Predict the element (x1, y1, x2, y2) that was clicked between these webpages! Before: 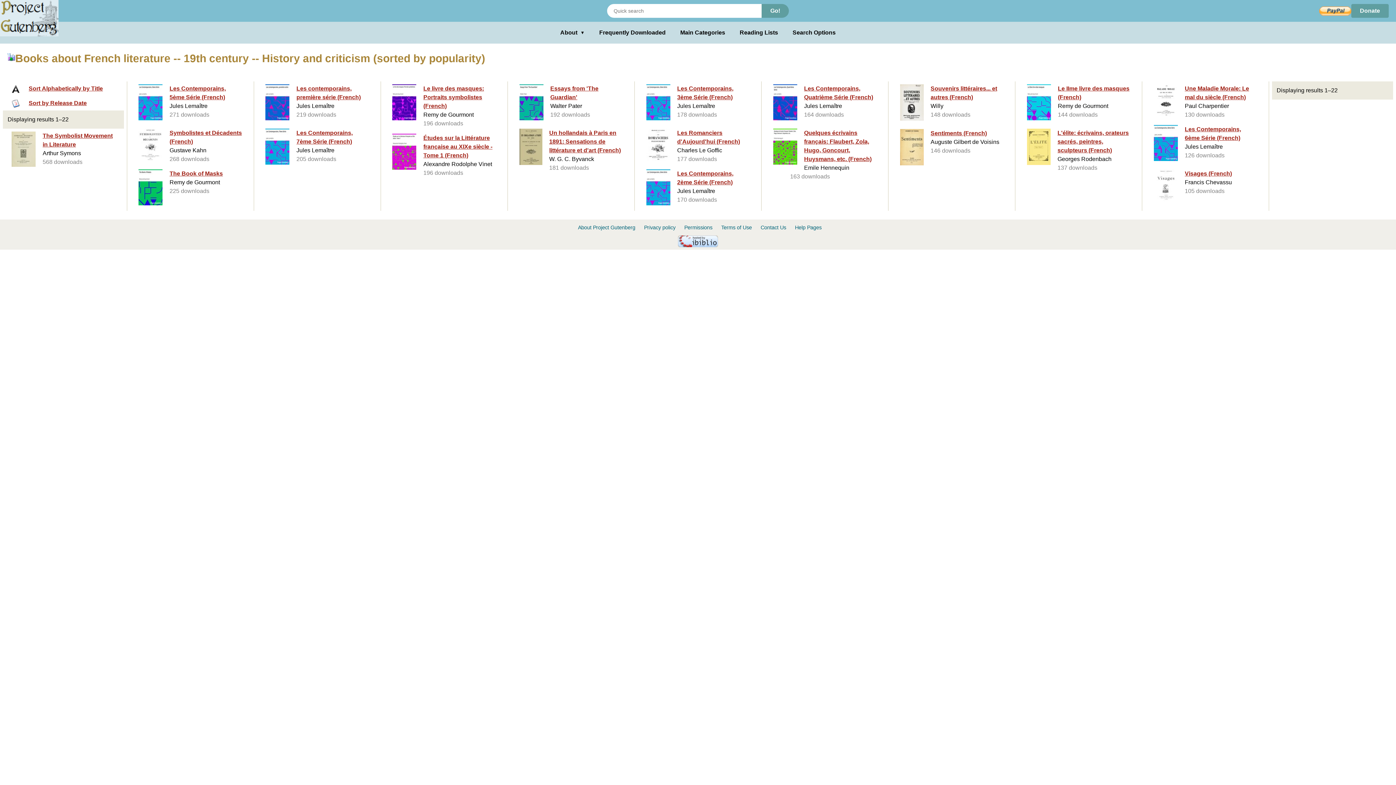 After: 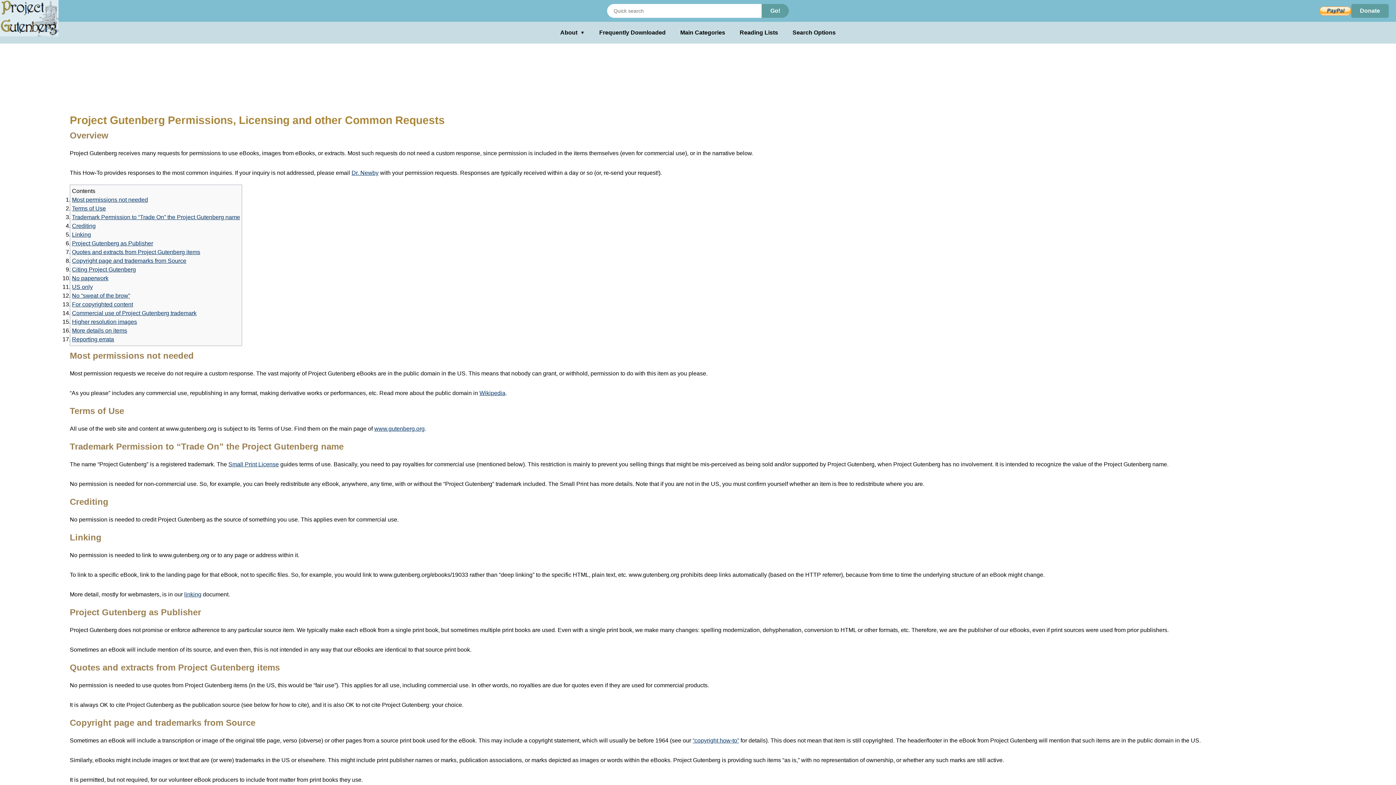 Action: bbox: (684, 224, 712, 230) label: Permissions